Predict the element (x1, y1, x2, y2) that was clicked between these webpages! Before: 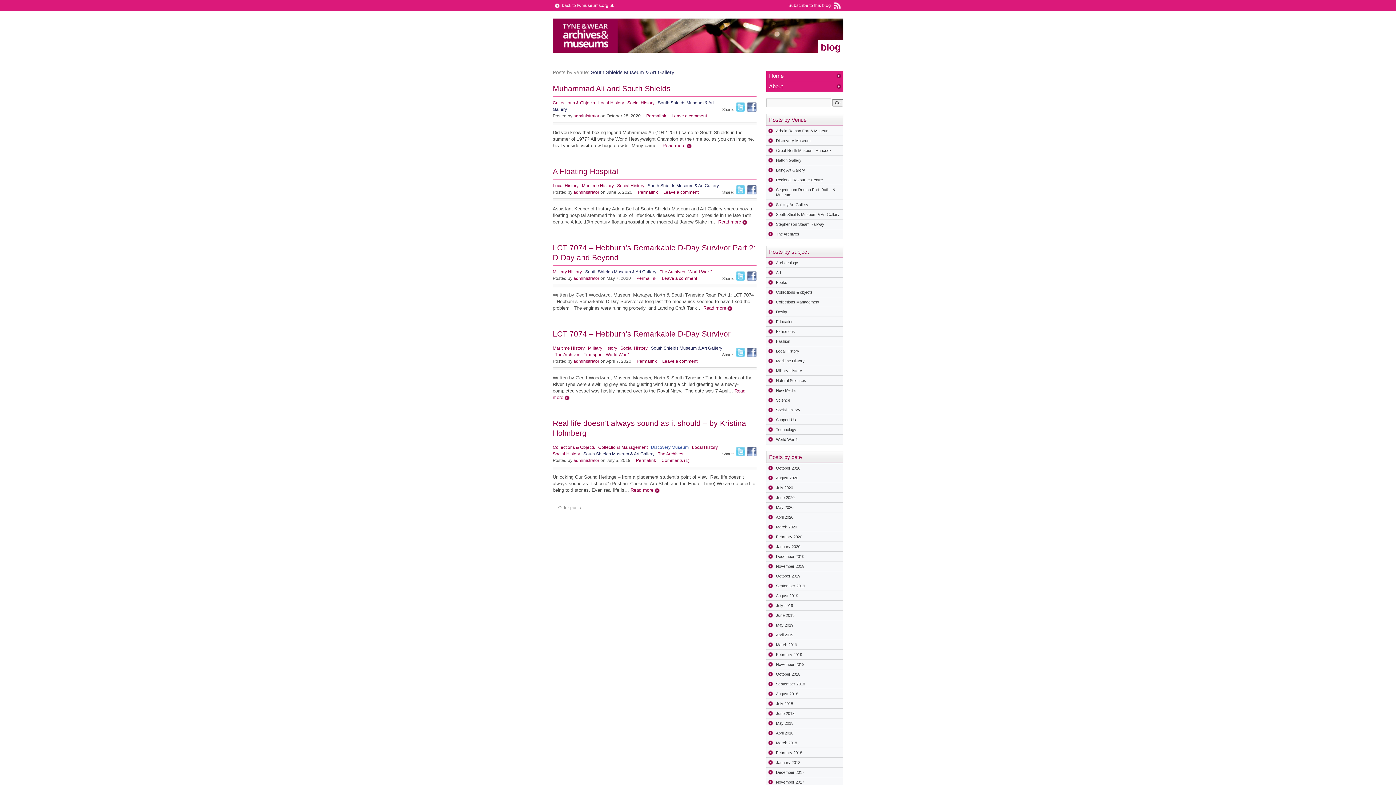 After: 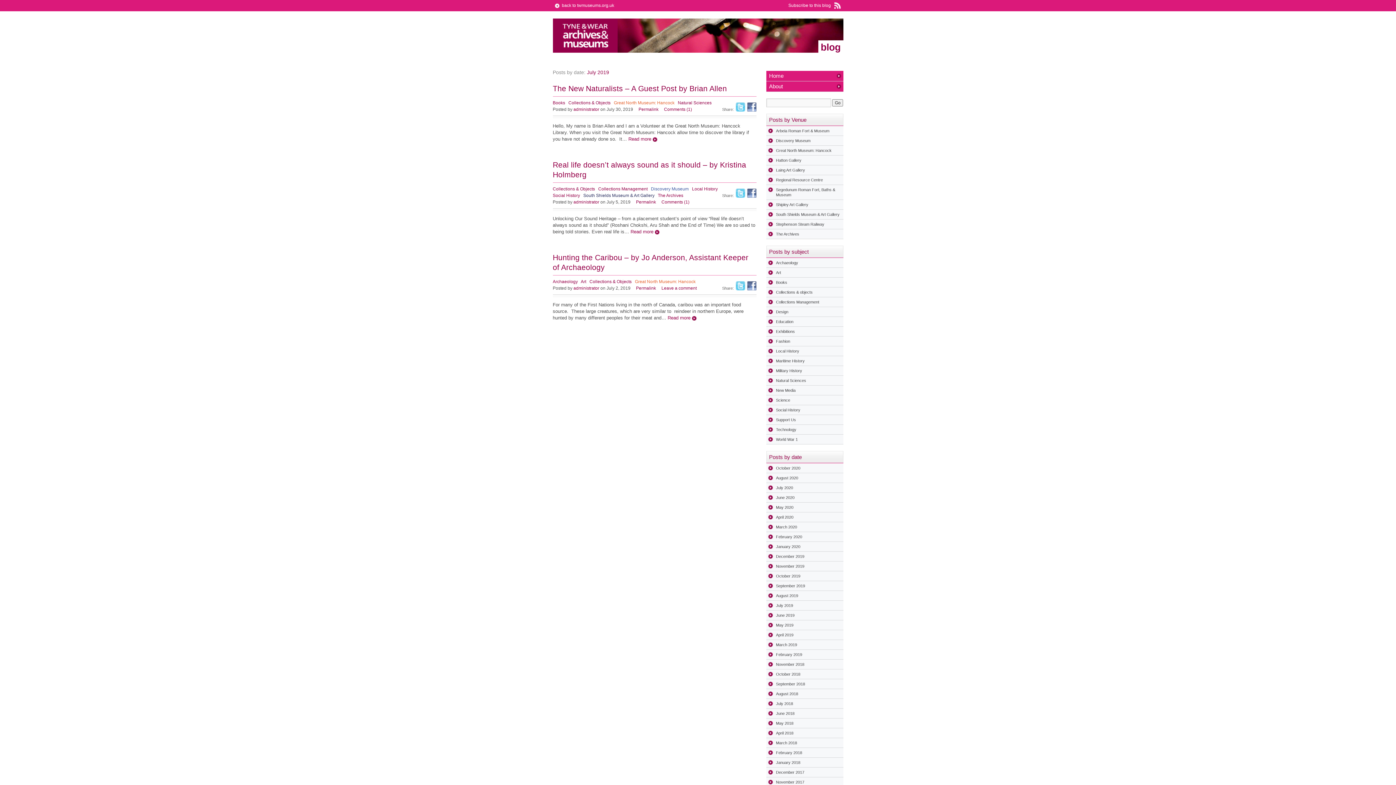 Action: bbox: (766, 601, 843, 610) label: July 2019